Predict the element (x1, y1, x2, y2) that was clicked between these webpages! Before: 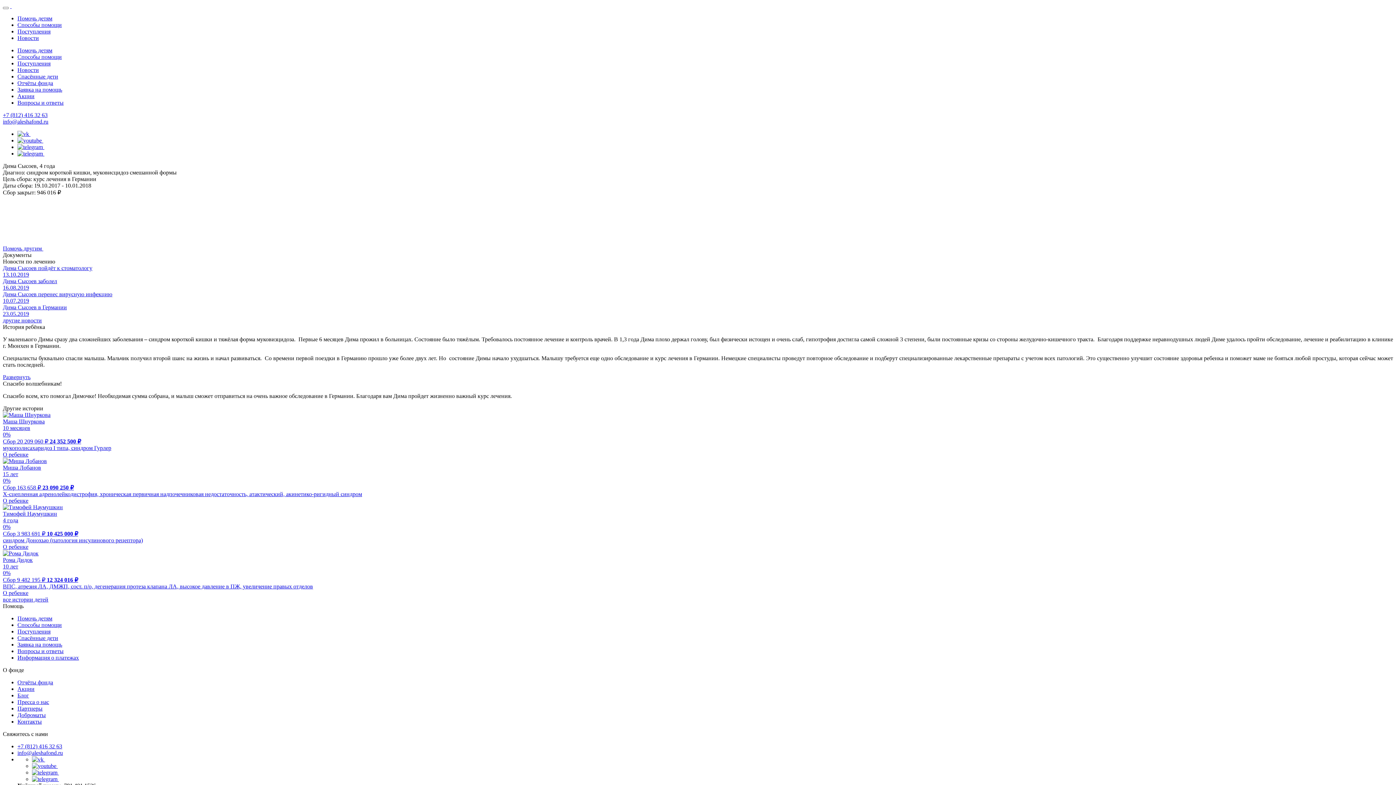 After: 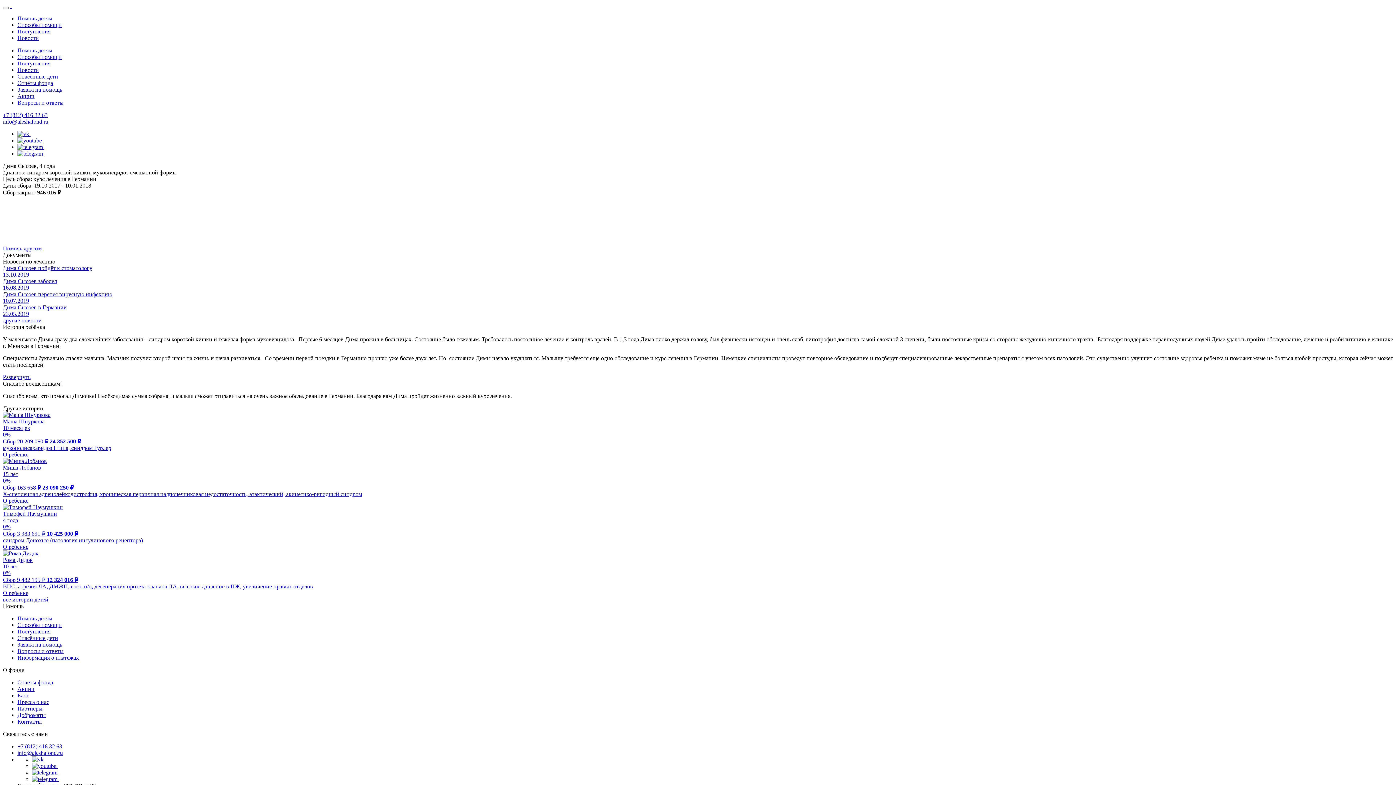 Action: bbox: (32, 756, 45, 762) label:  